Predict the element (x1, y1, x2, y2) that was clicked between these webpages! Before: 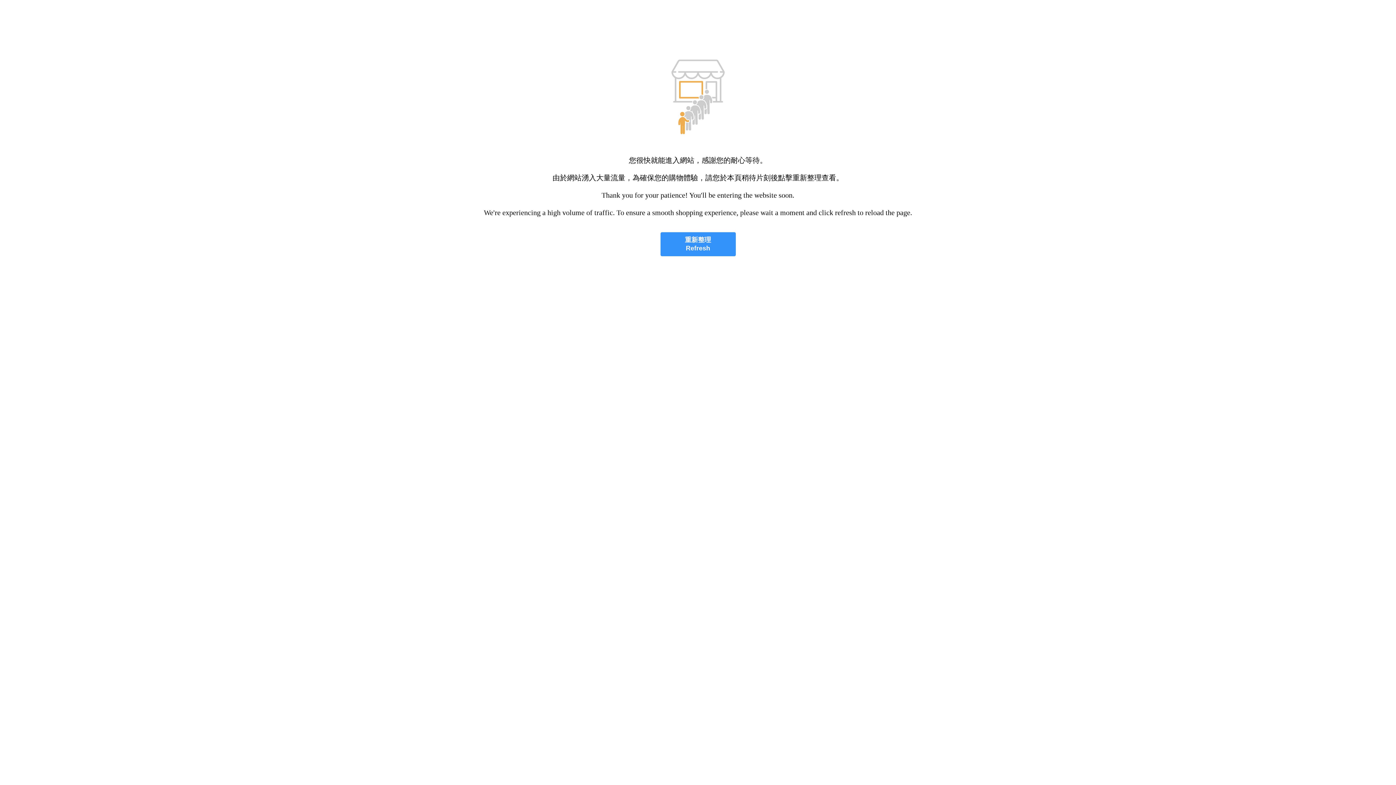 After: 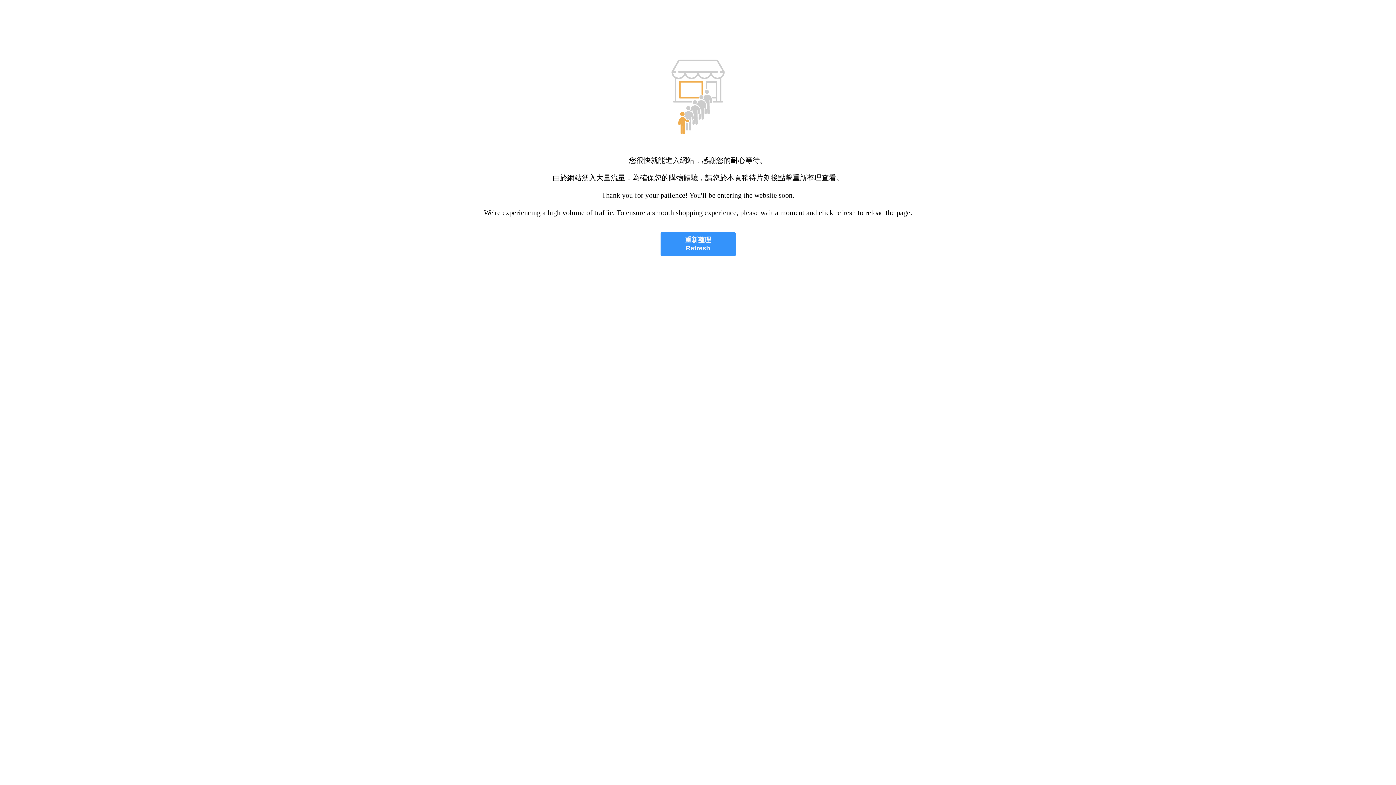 Action: bbox: (660, 232, 735, 256) label: 重新整理
Refresh